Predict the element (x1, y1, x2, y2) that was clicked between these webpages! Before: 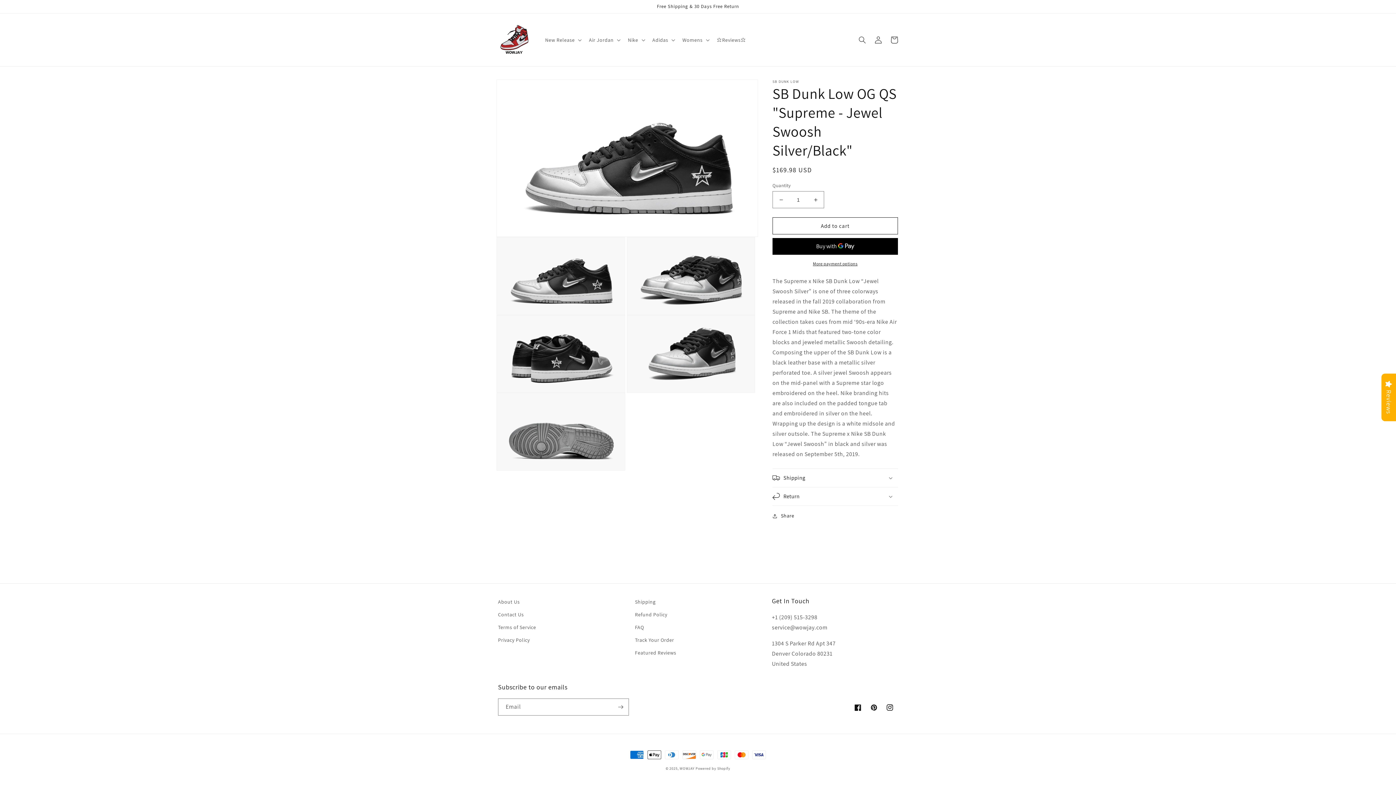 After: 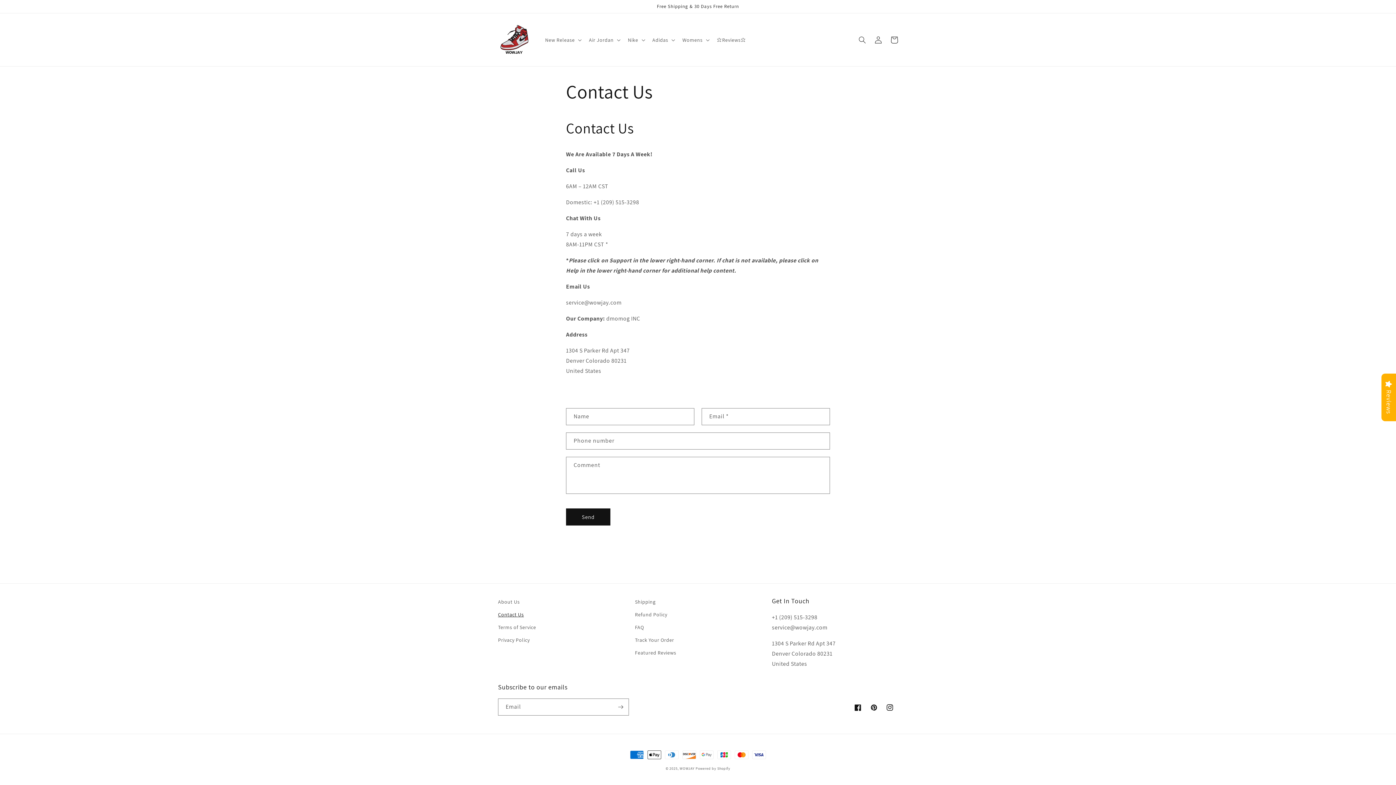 Action: label: Contact Us bbox: (498, 608, 524, 621)